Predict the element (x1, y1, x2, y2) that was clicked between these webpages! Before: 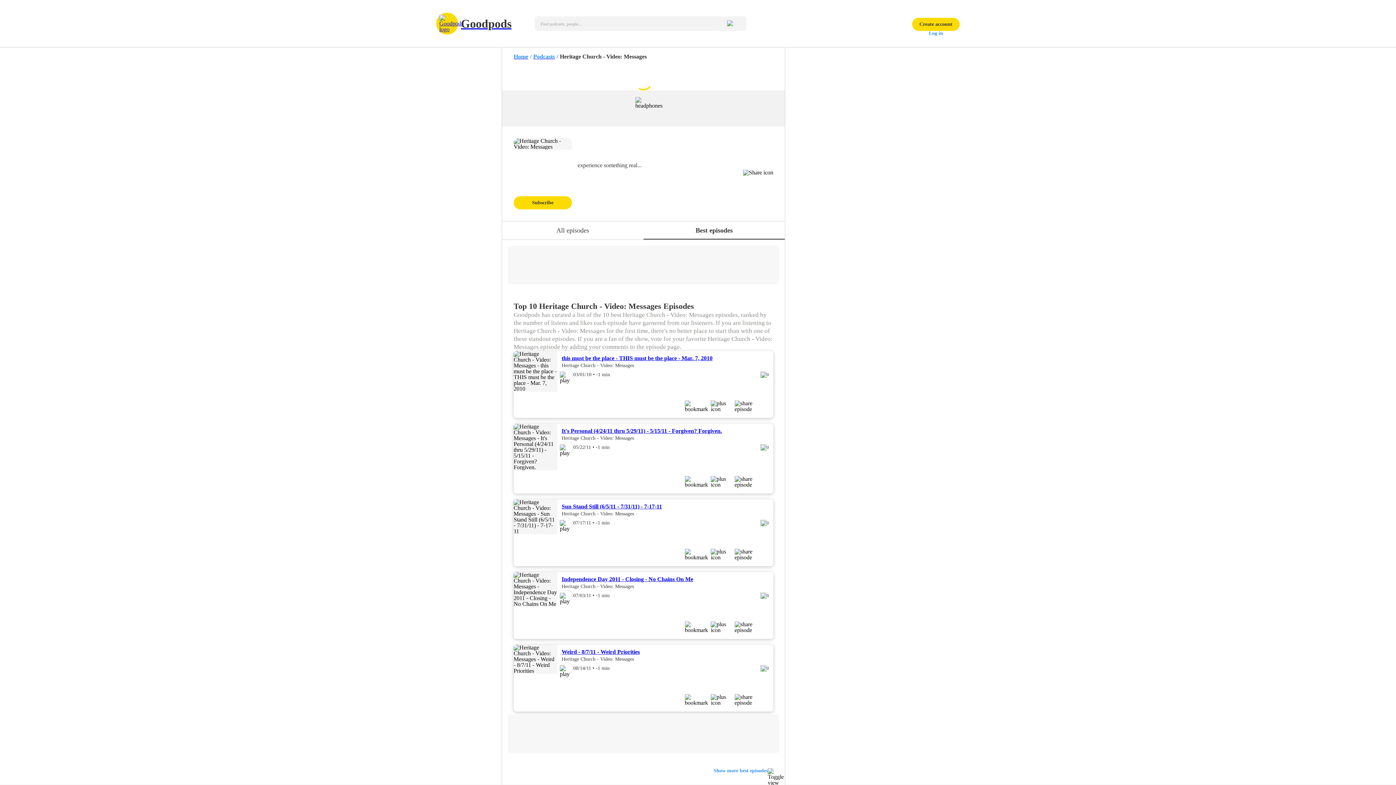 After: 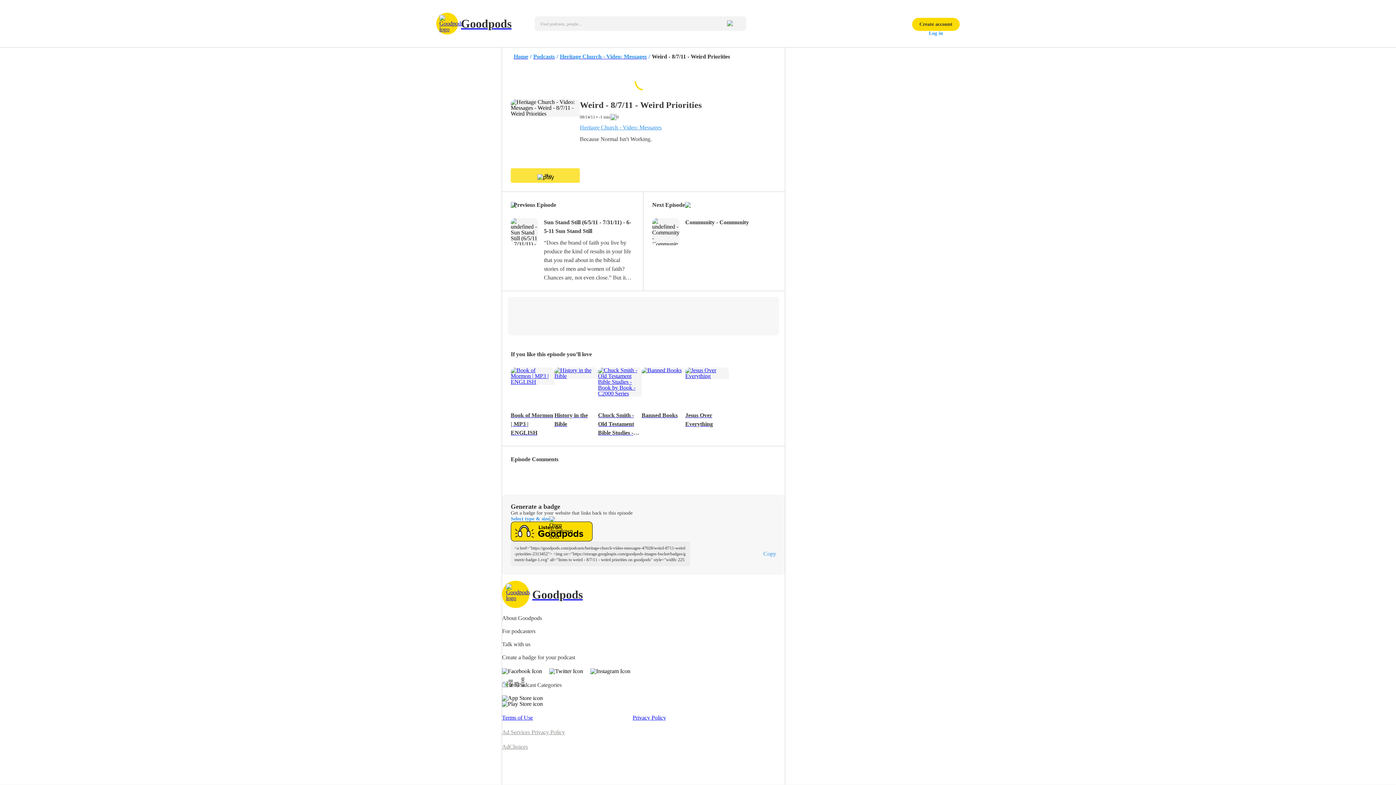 Action: label: Weird - 8/7/11 - Weird Priorities bbox: (561, 649, 640, 655)